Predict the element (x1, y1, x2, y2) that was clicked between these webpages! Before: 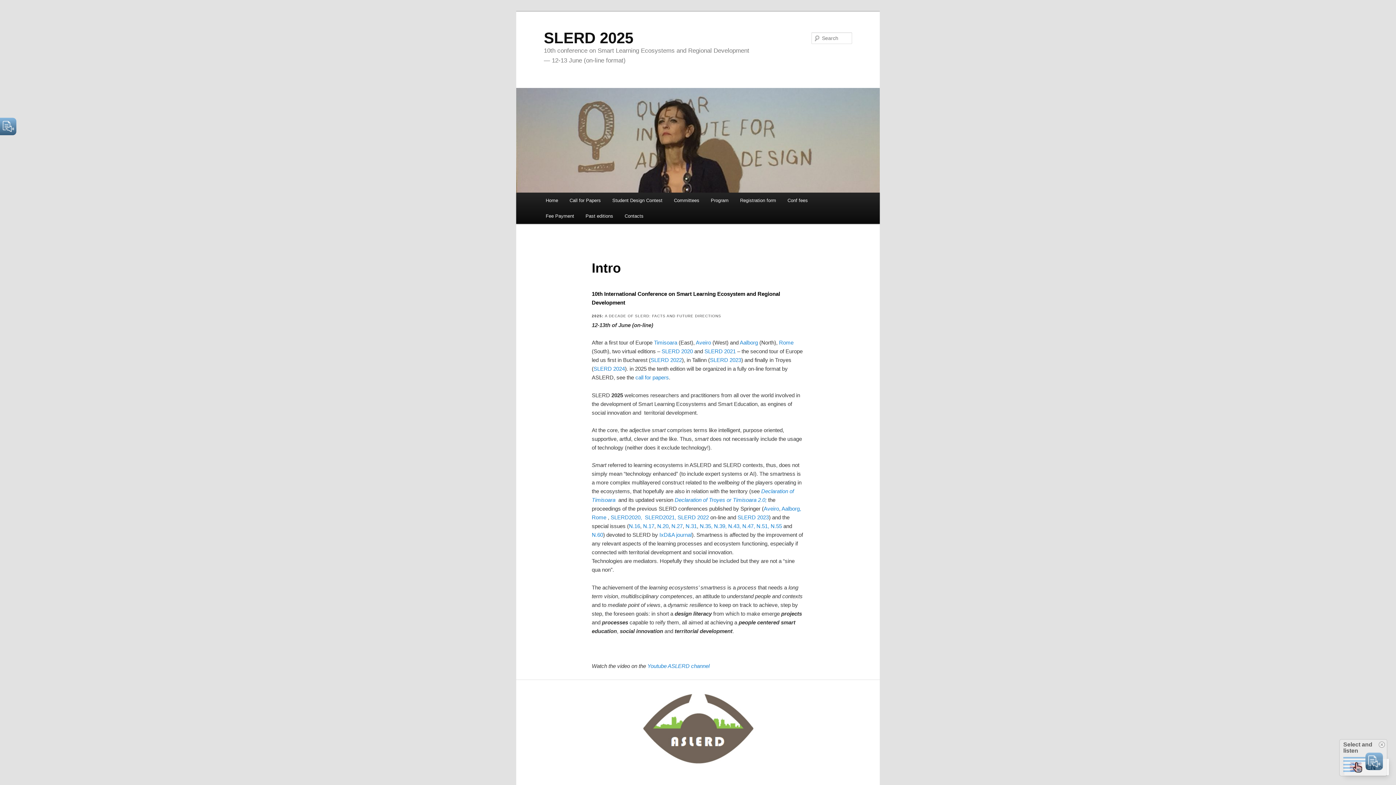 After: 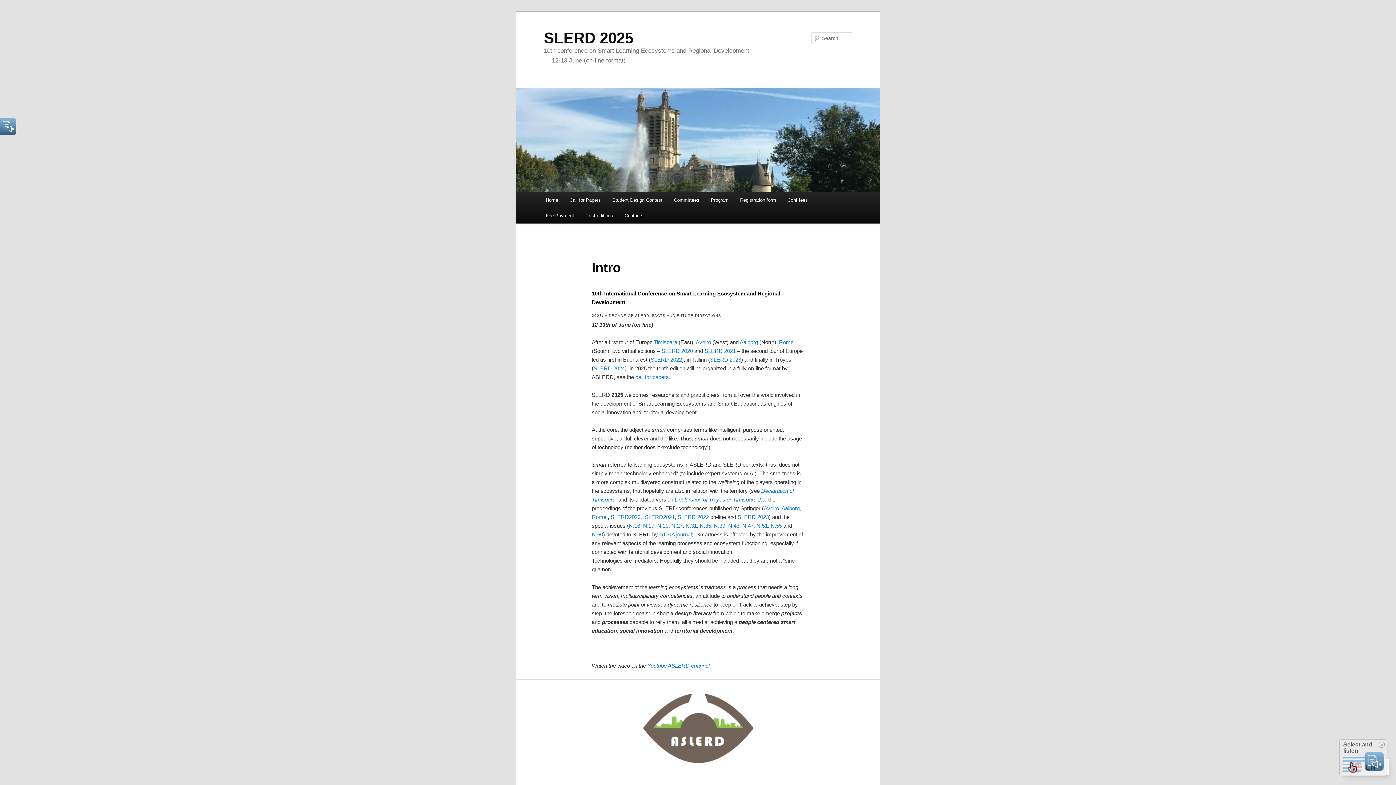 Action: label: SLERD 2020 bbox: (661, 348, 693, 354)